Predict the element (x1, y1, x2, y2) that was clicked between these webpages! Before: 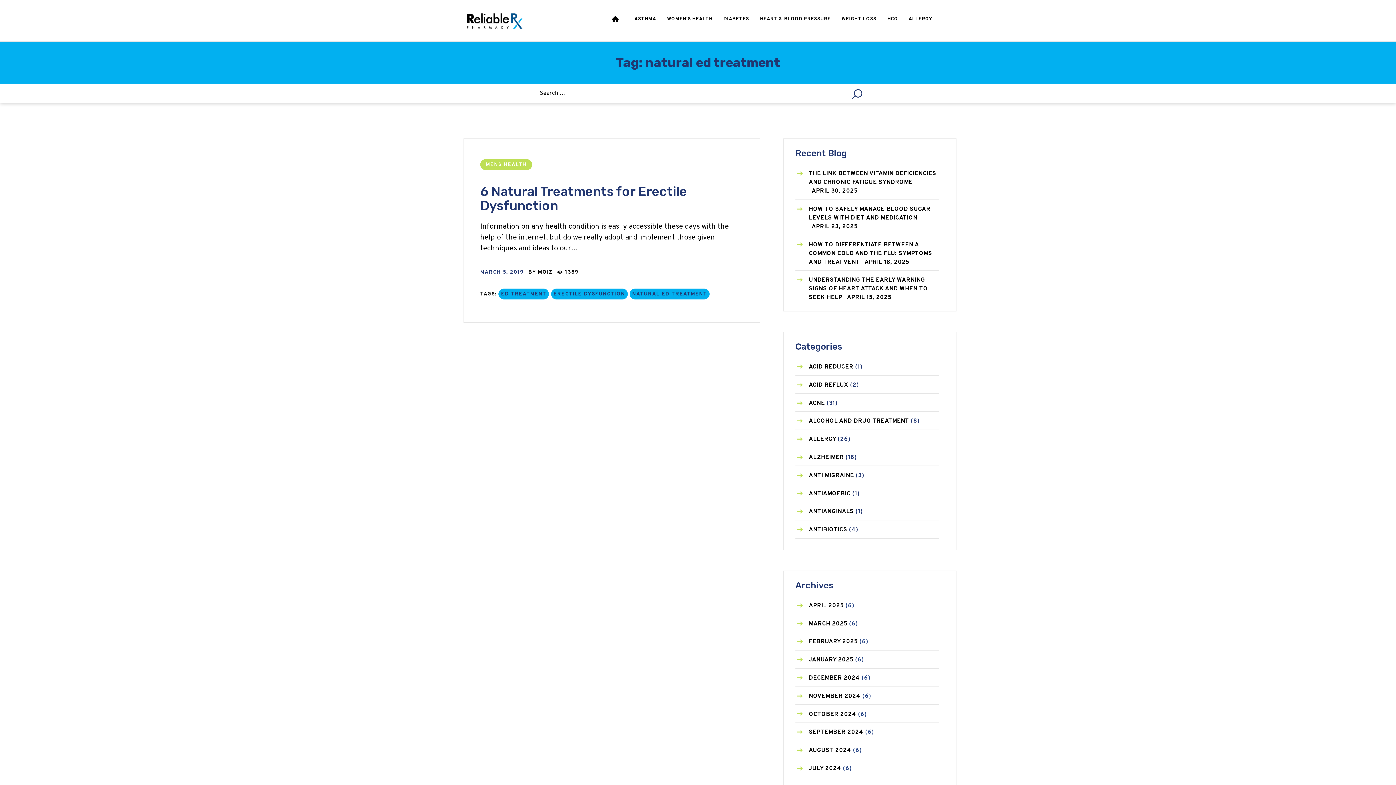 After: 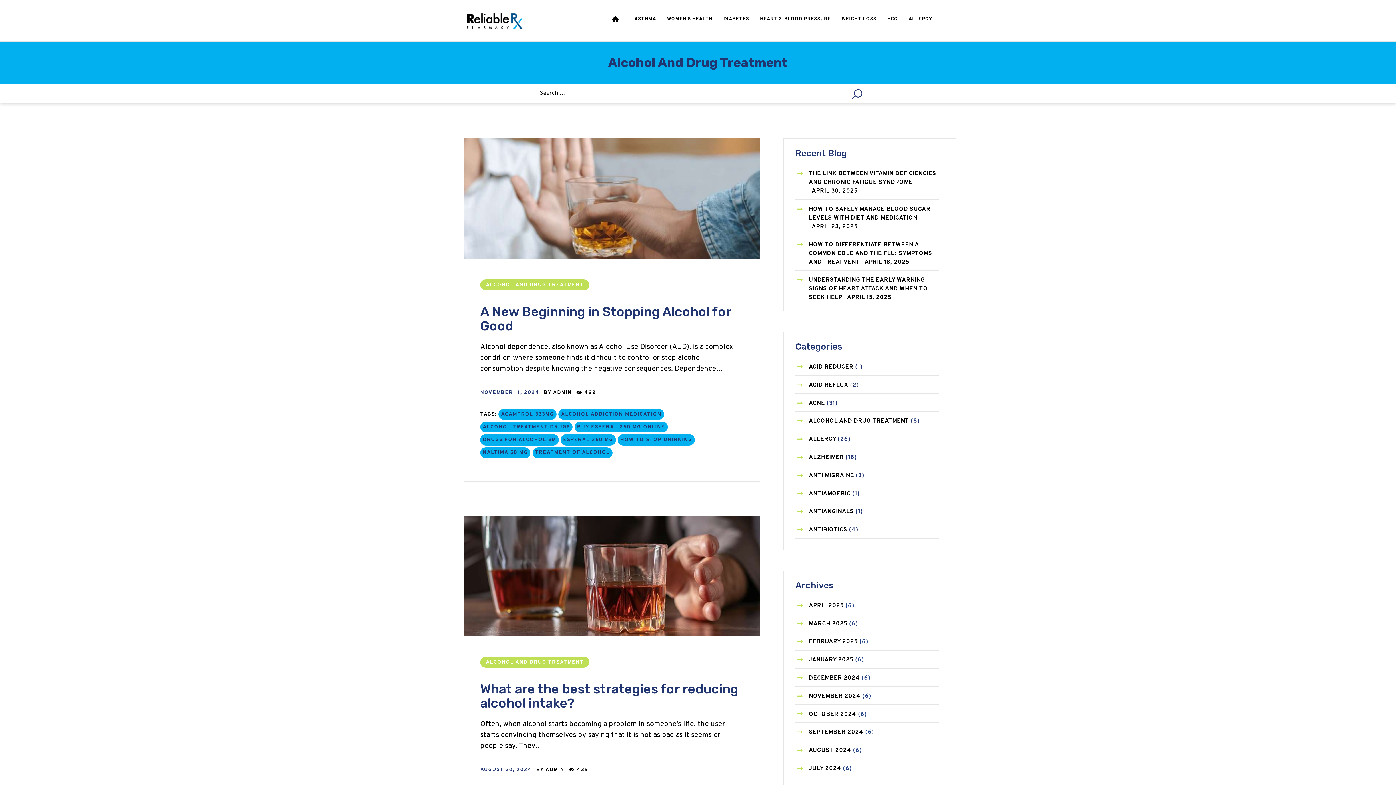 Action: bbox: (809, 417, 909, 425) label: ALCOHOL AND DRUG TREATMENT